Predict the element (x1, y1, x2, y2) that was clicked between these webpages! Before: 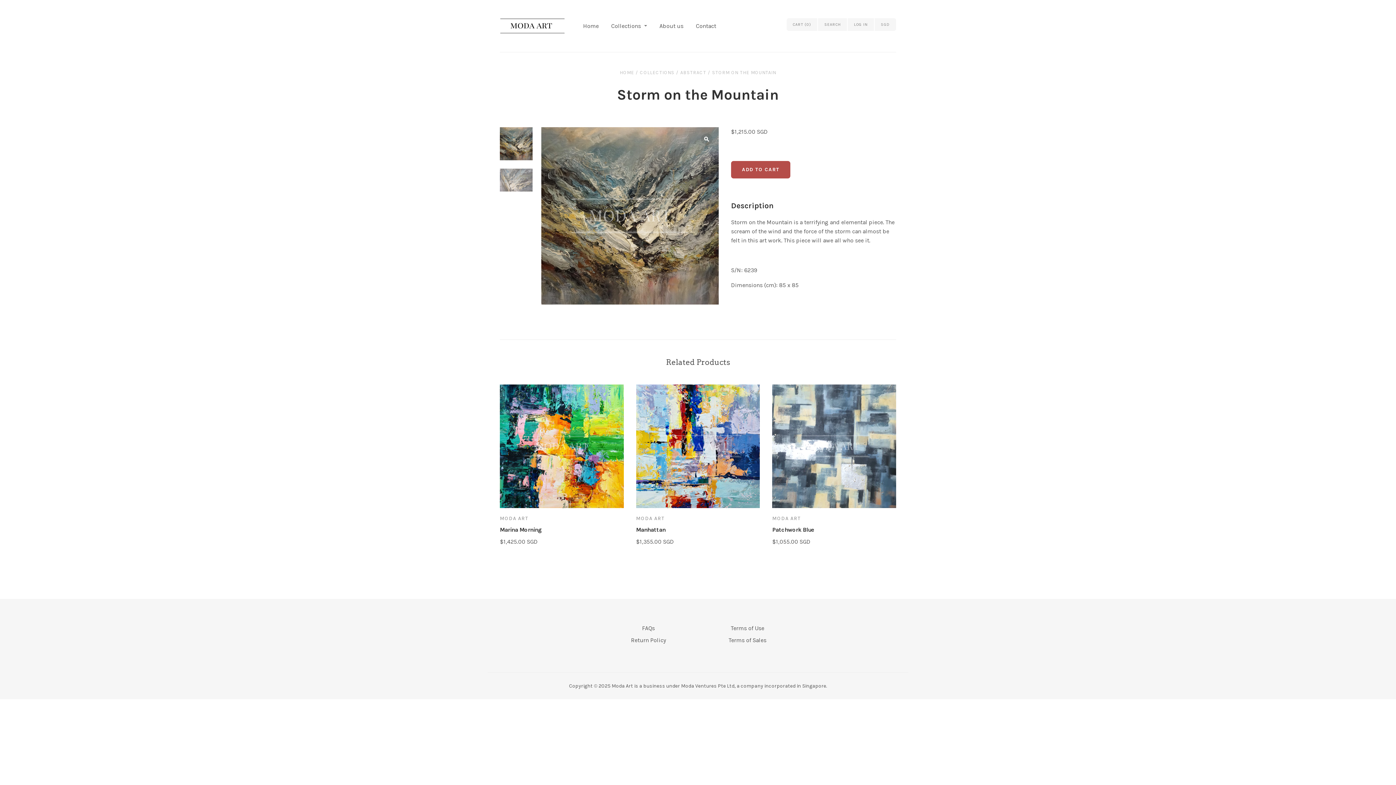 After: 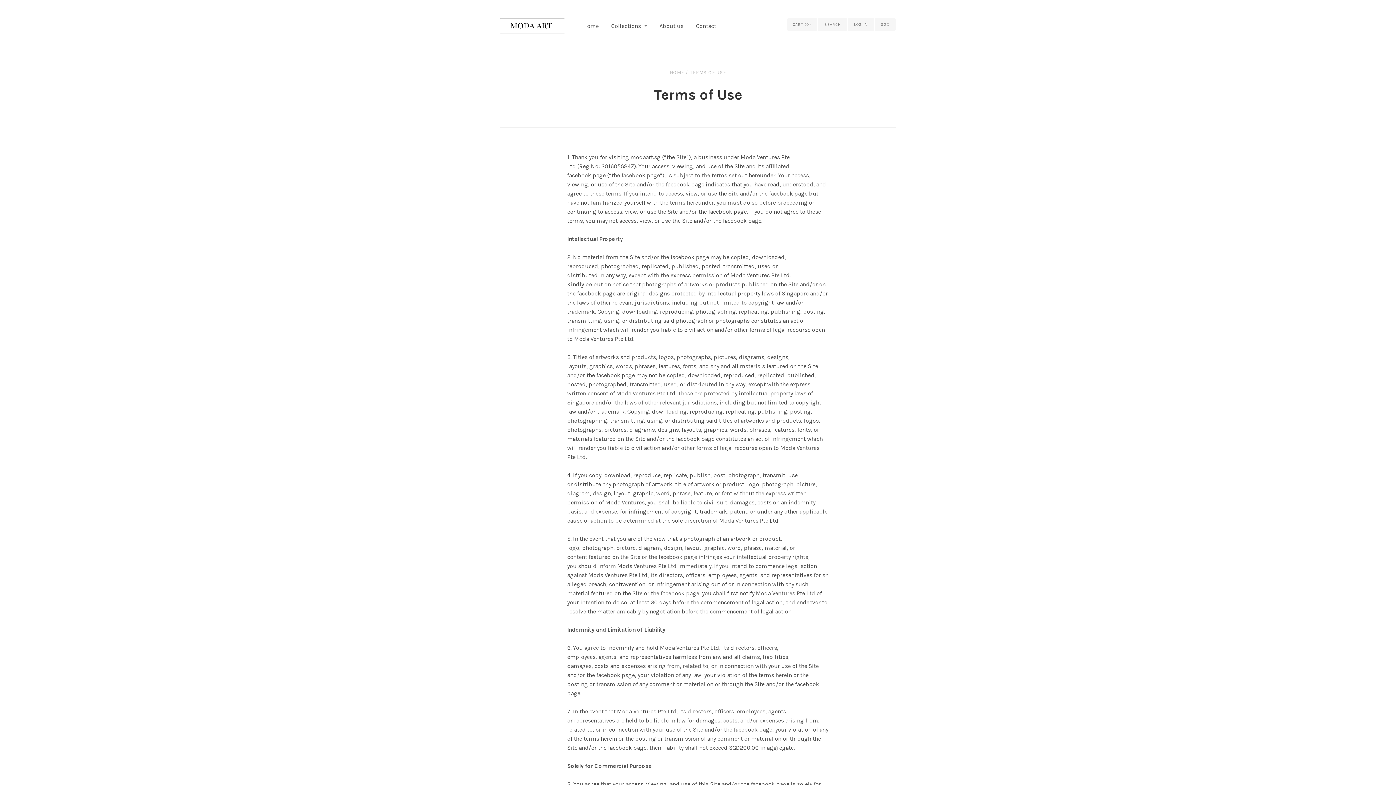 Action: bbox: (731, 625, 764, 632) label: Terms of Use